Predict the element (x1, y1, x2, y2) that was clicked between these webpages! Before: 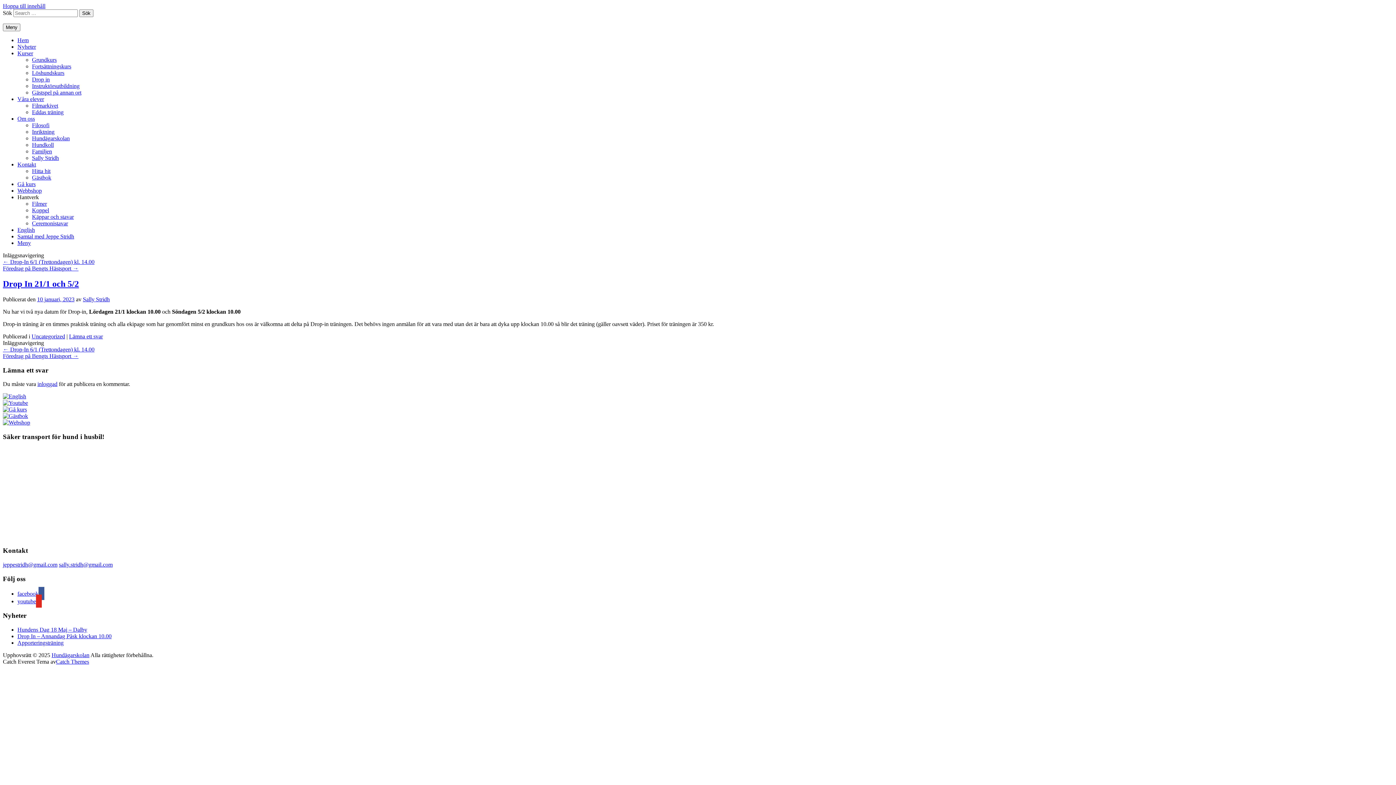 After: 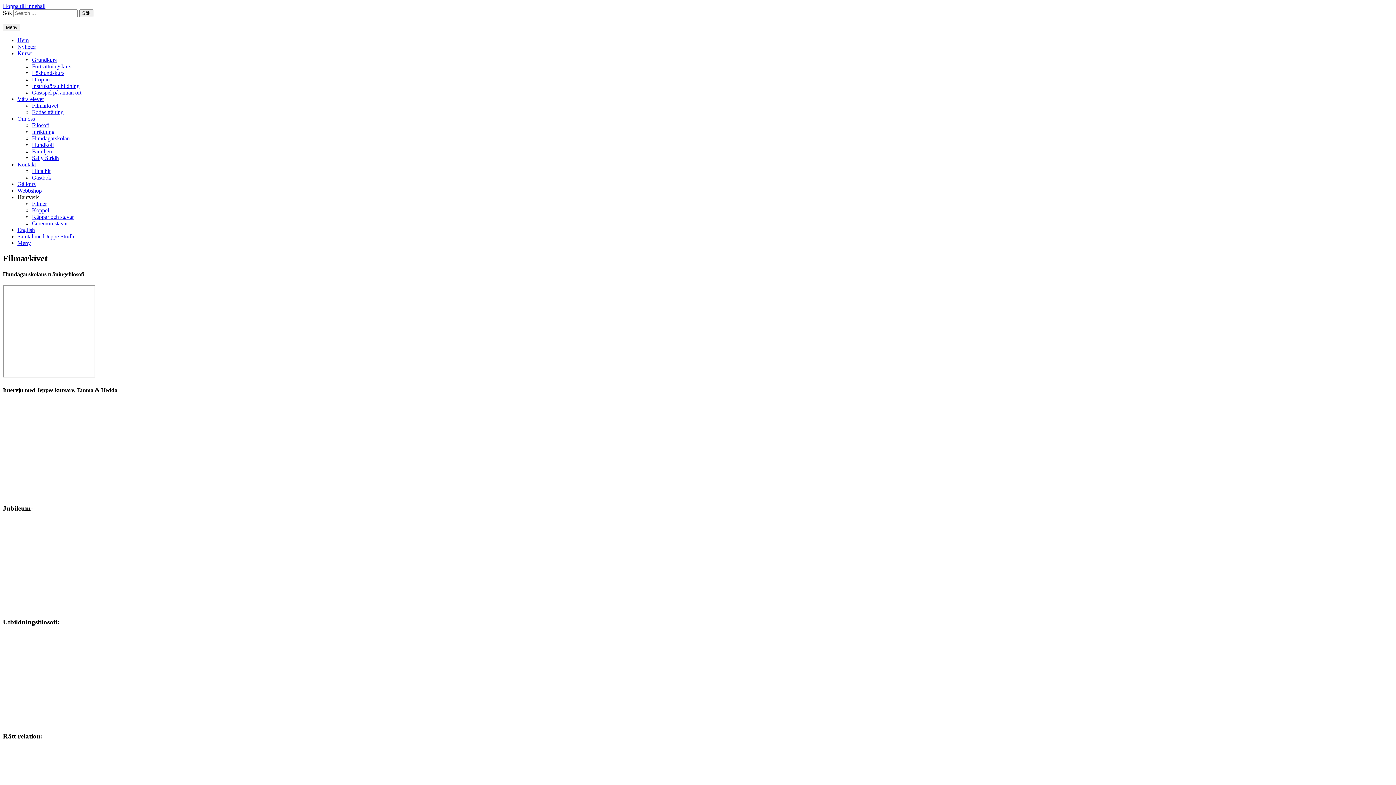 Action: label: Filmarkivet bbox: (32, 102, 58, 108)